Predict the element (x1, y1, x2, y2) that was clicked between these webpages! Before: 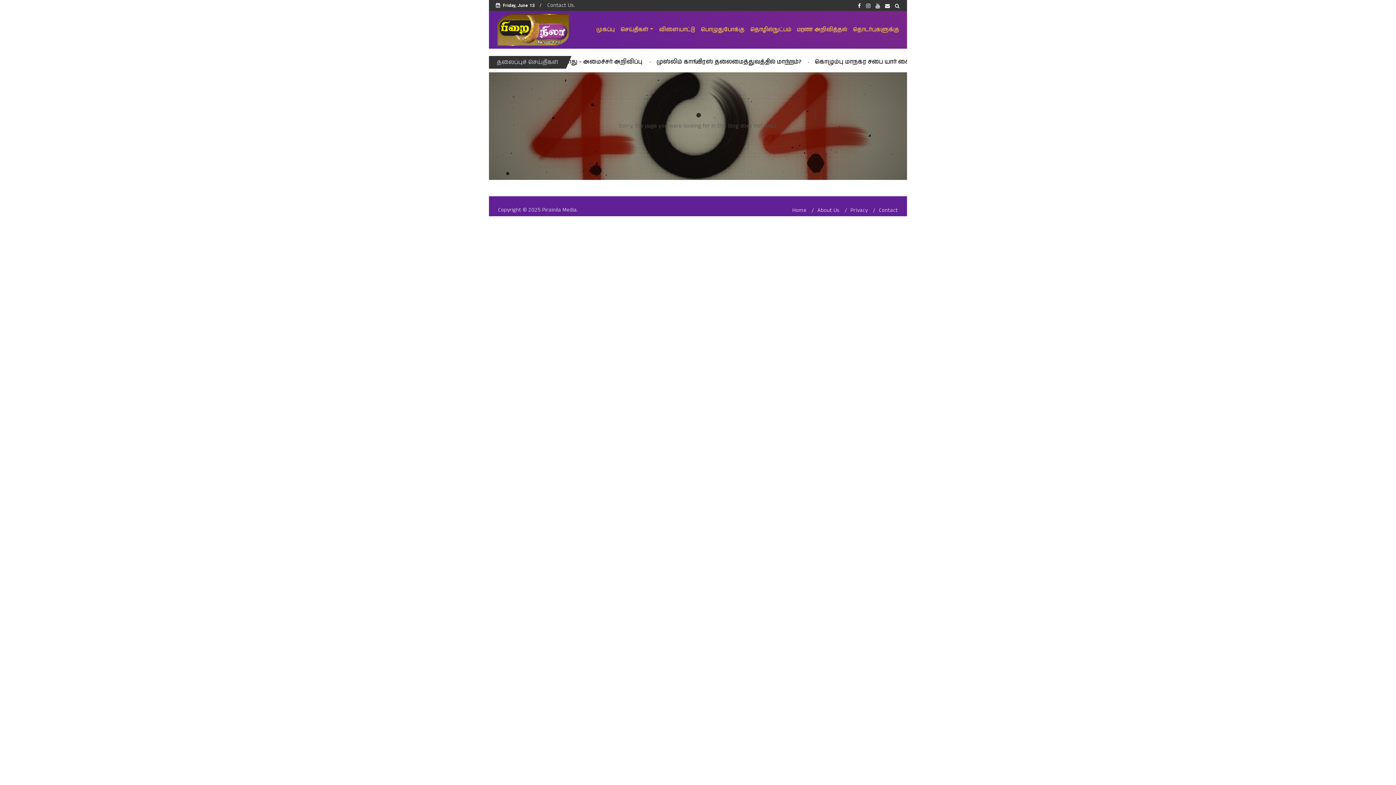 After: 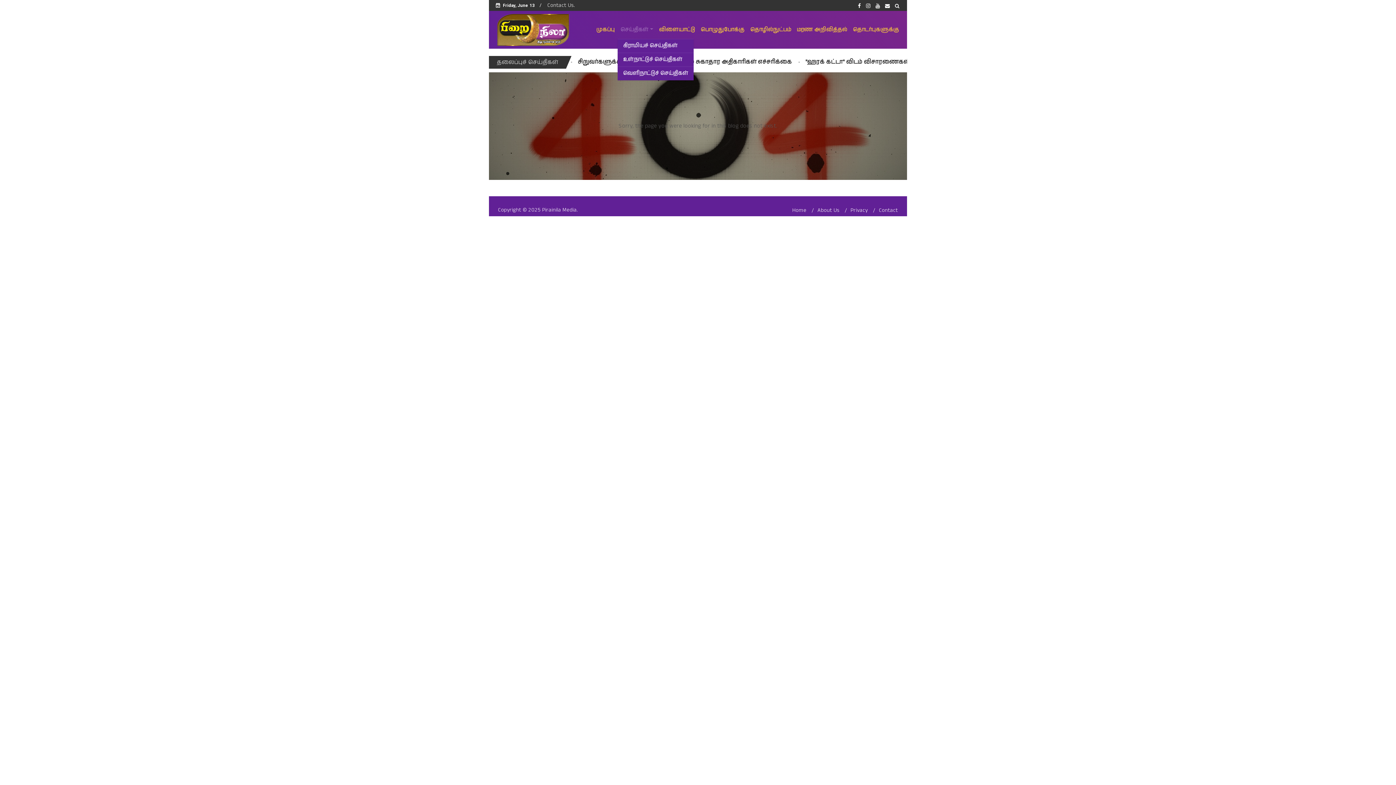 Action: label: செய்திகள் bbox: (617, 20, 656, 38)